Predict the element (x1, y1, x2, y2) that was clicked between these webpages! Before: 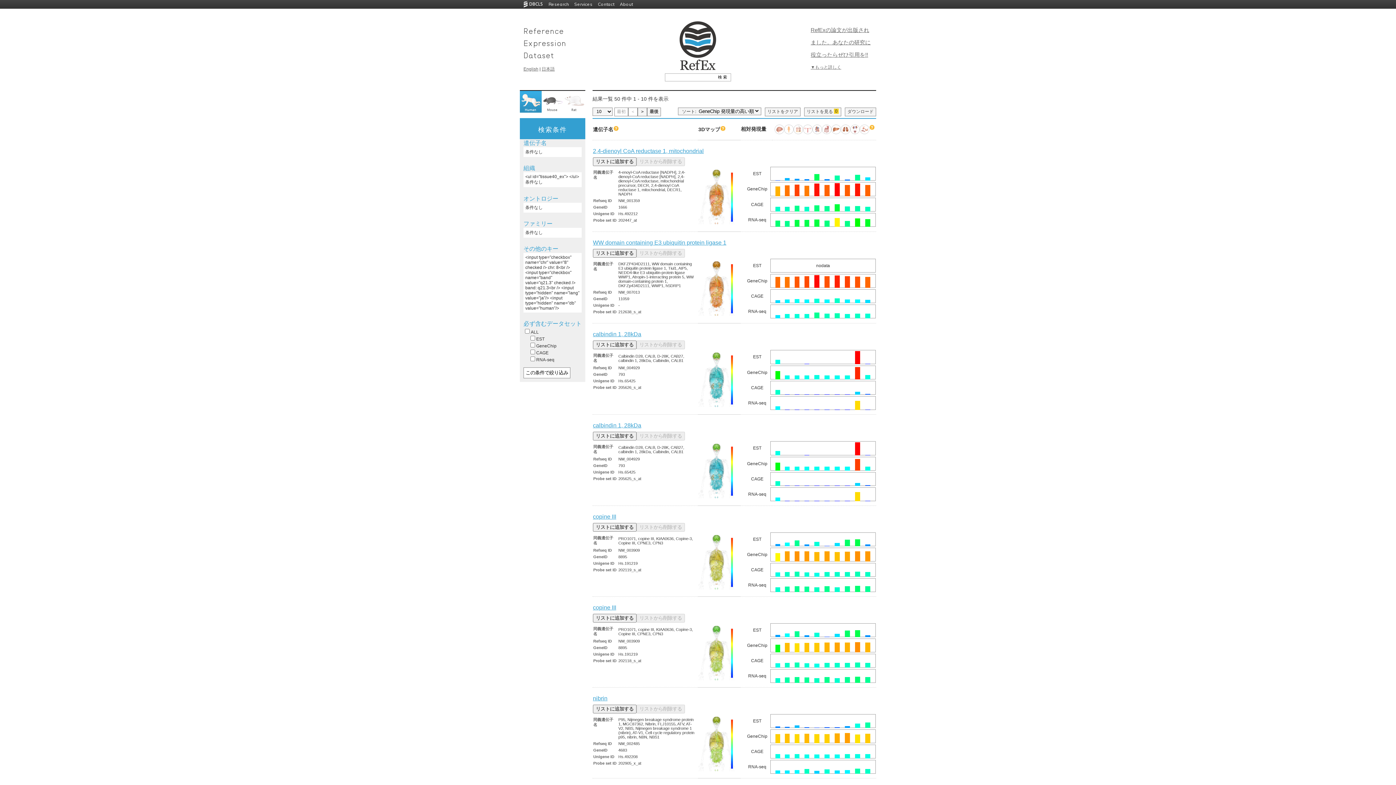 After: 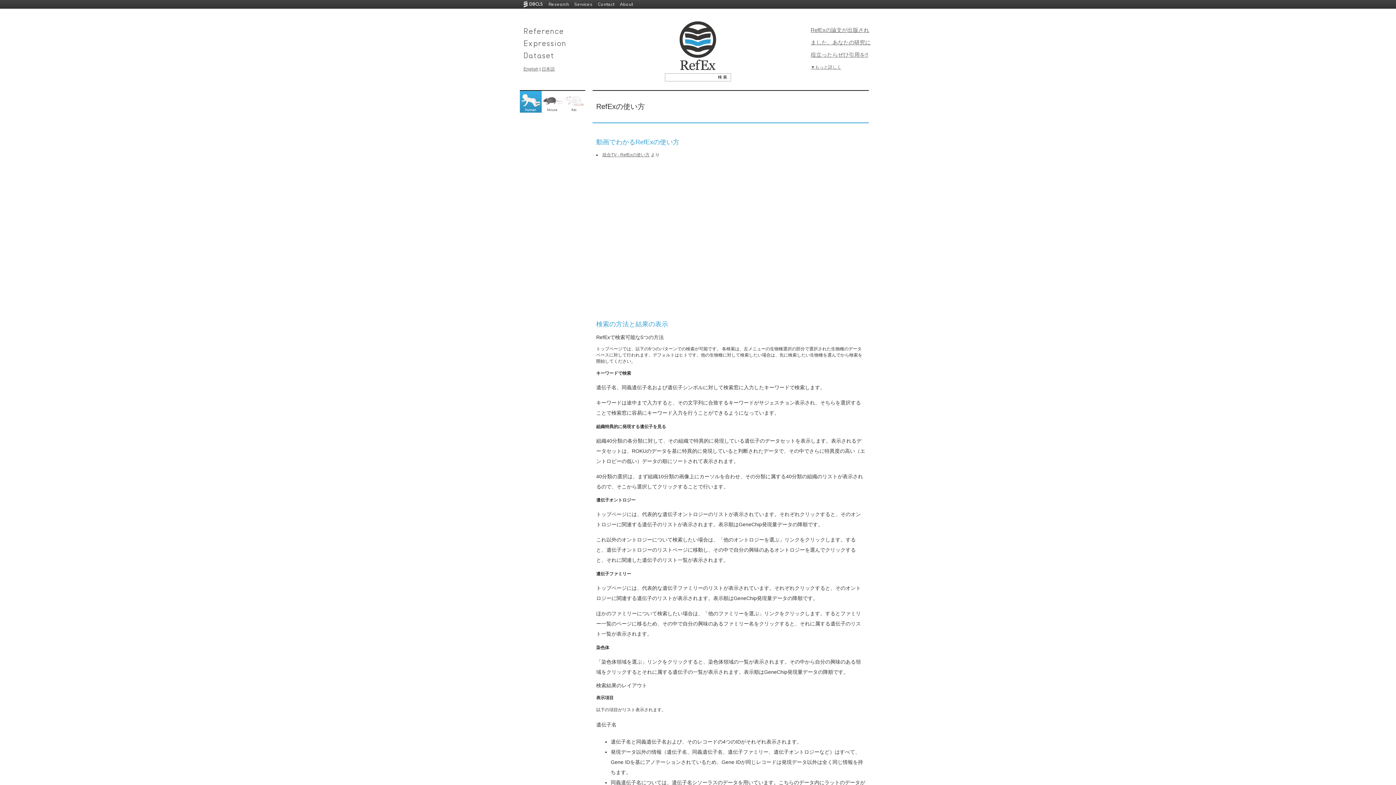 Action: bbox: (720, 126, 725, 132)